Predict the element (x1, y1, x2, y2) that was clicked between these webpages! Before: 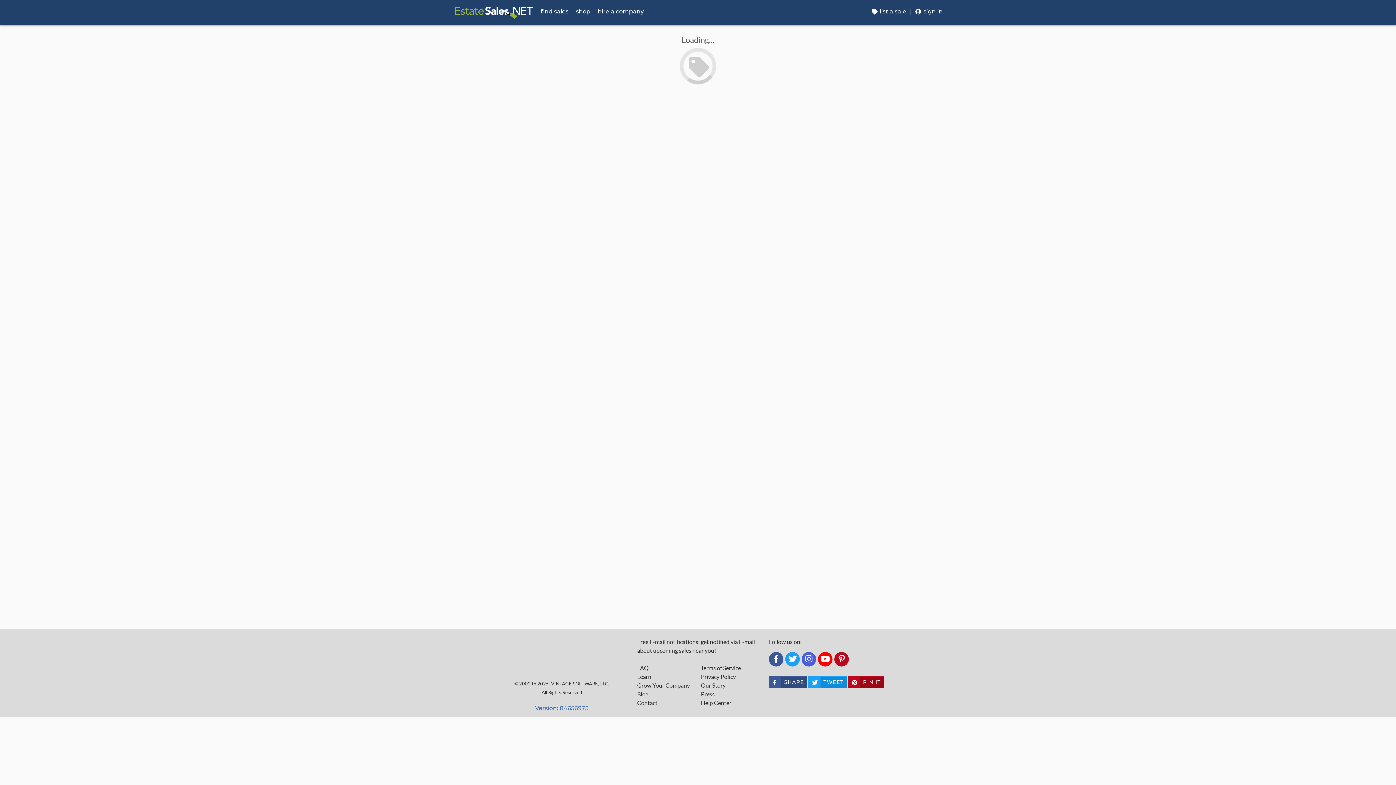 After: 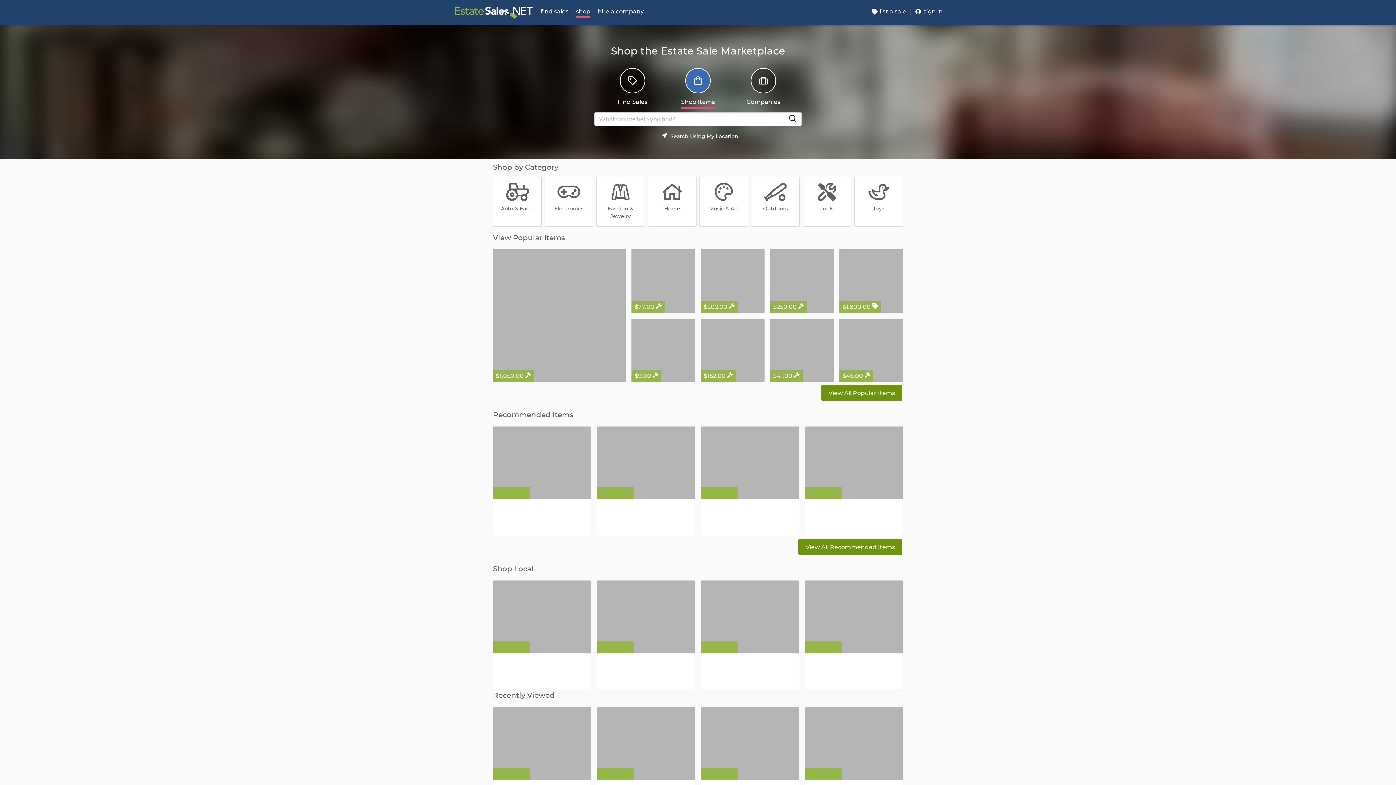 Action: bbox: (572, 0, 594, 25) label: shop